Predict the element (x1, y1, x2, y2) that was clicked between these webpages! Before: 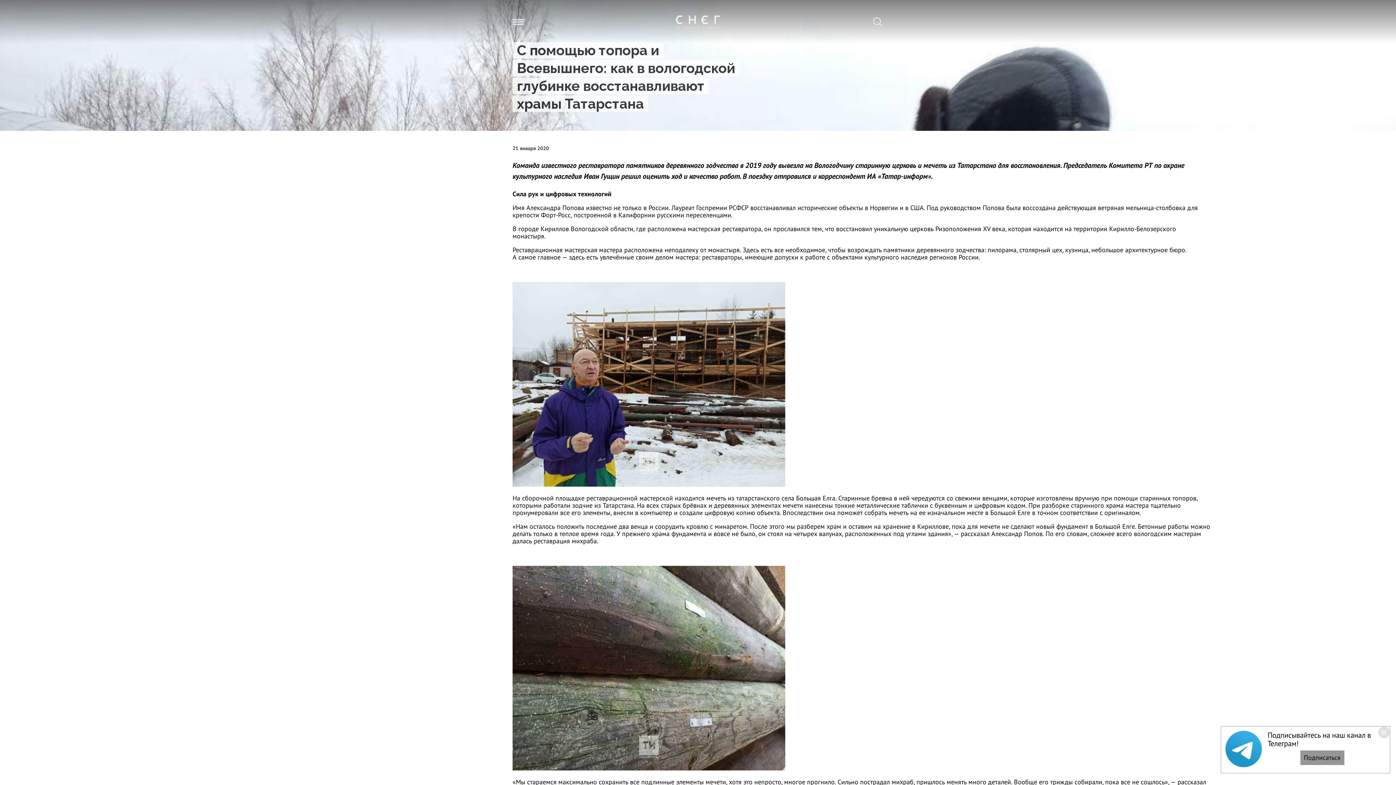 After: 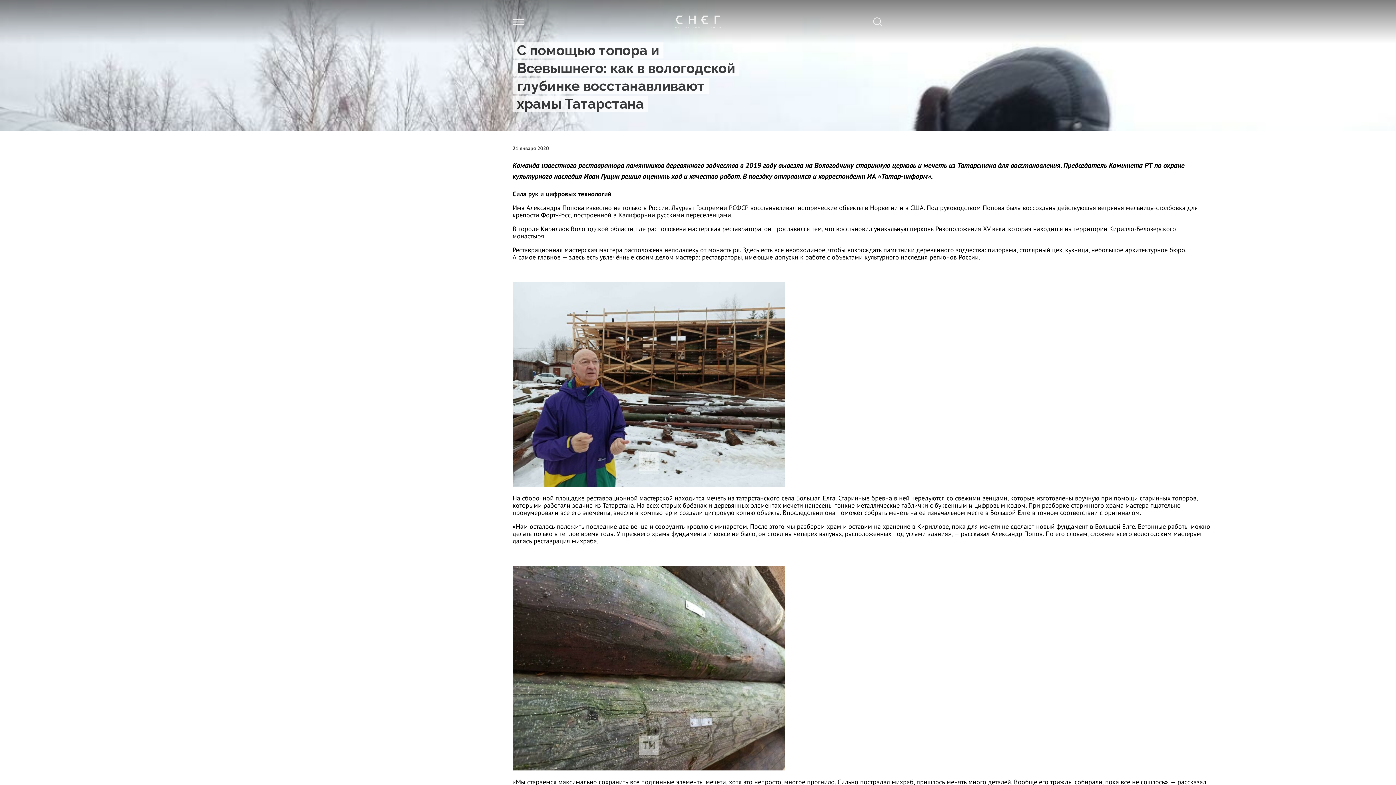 Action: bbox: (1300, 750, 1344, 765) label: Подписаться